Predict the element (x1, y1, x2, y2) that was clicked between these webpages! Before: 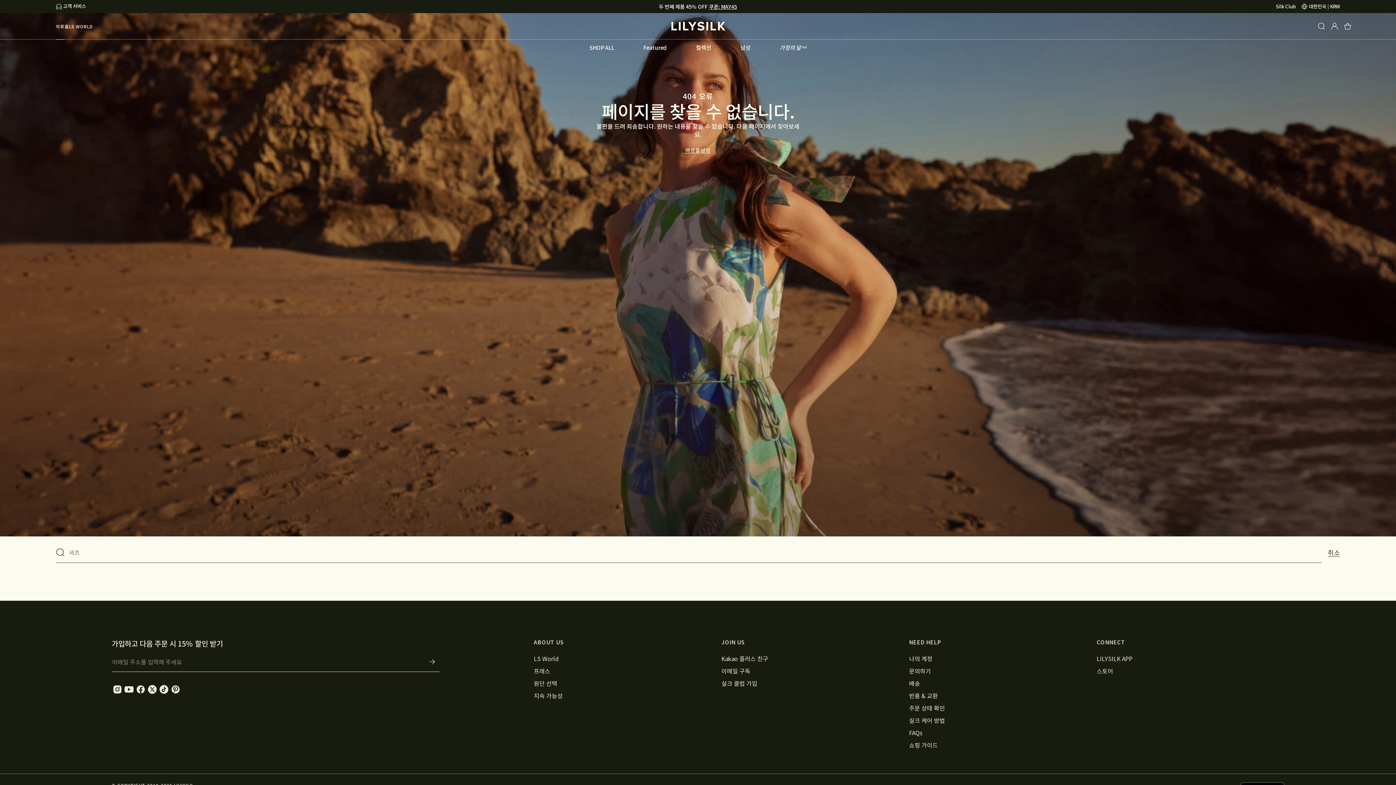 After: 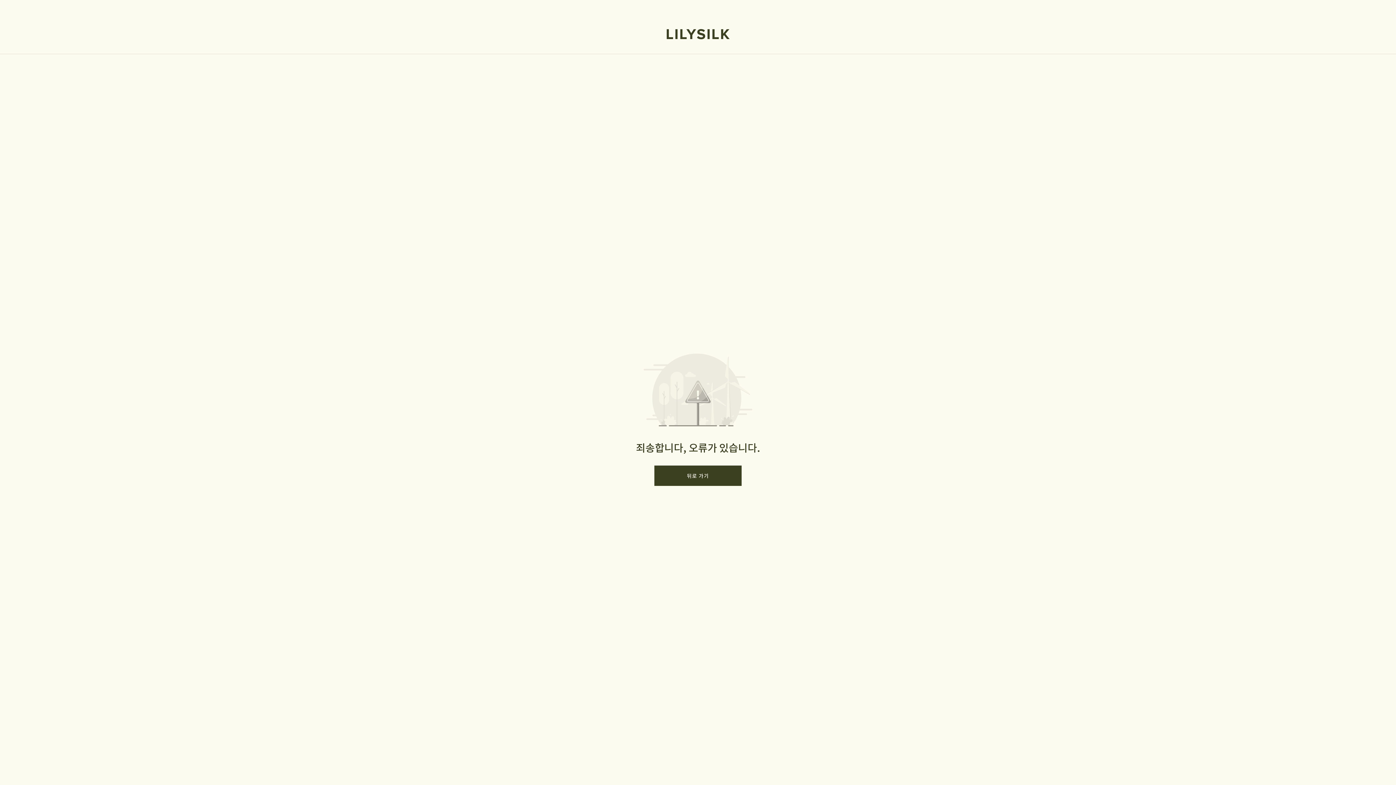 Action: bbox: (1344, 22, 1351, 29)